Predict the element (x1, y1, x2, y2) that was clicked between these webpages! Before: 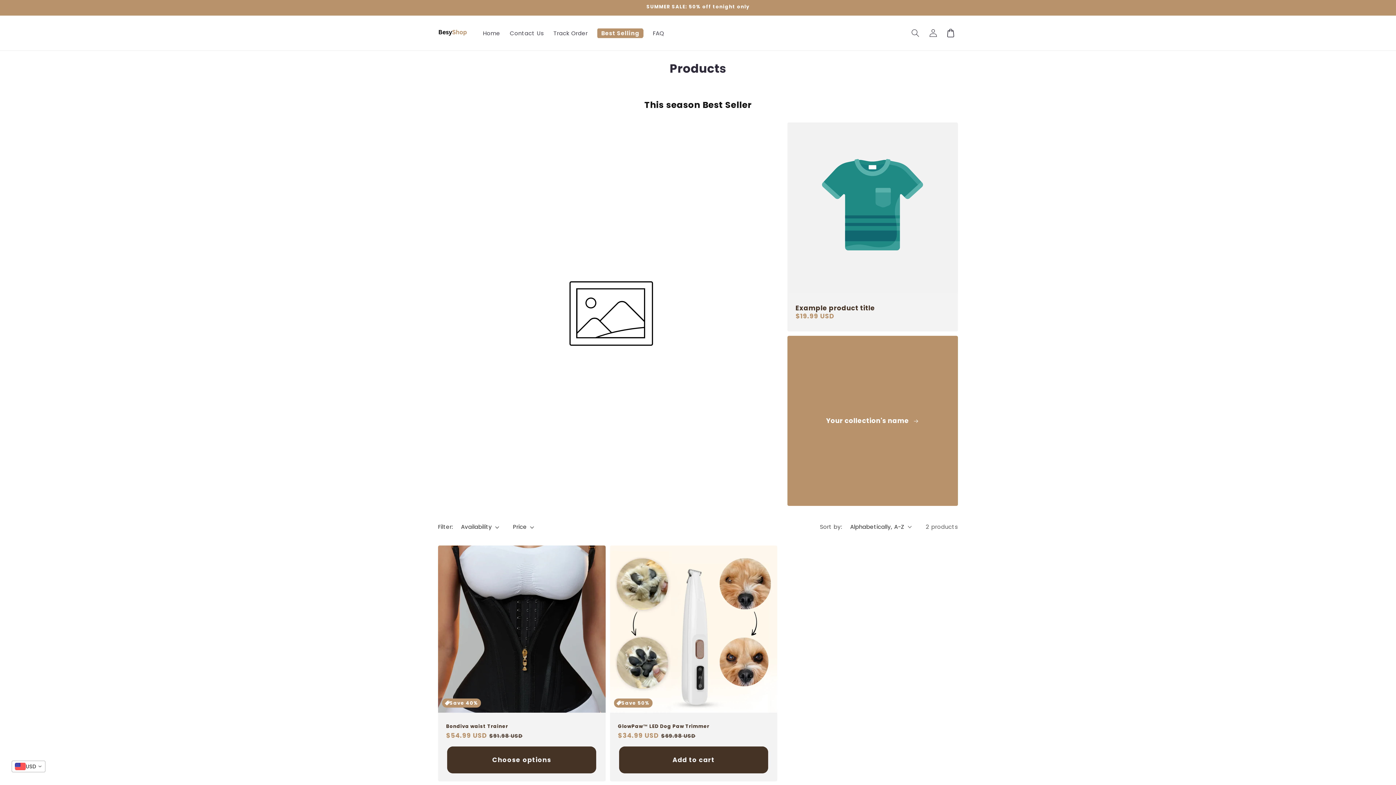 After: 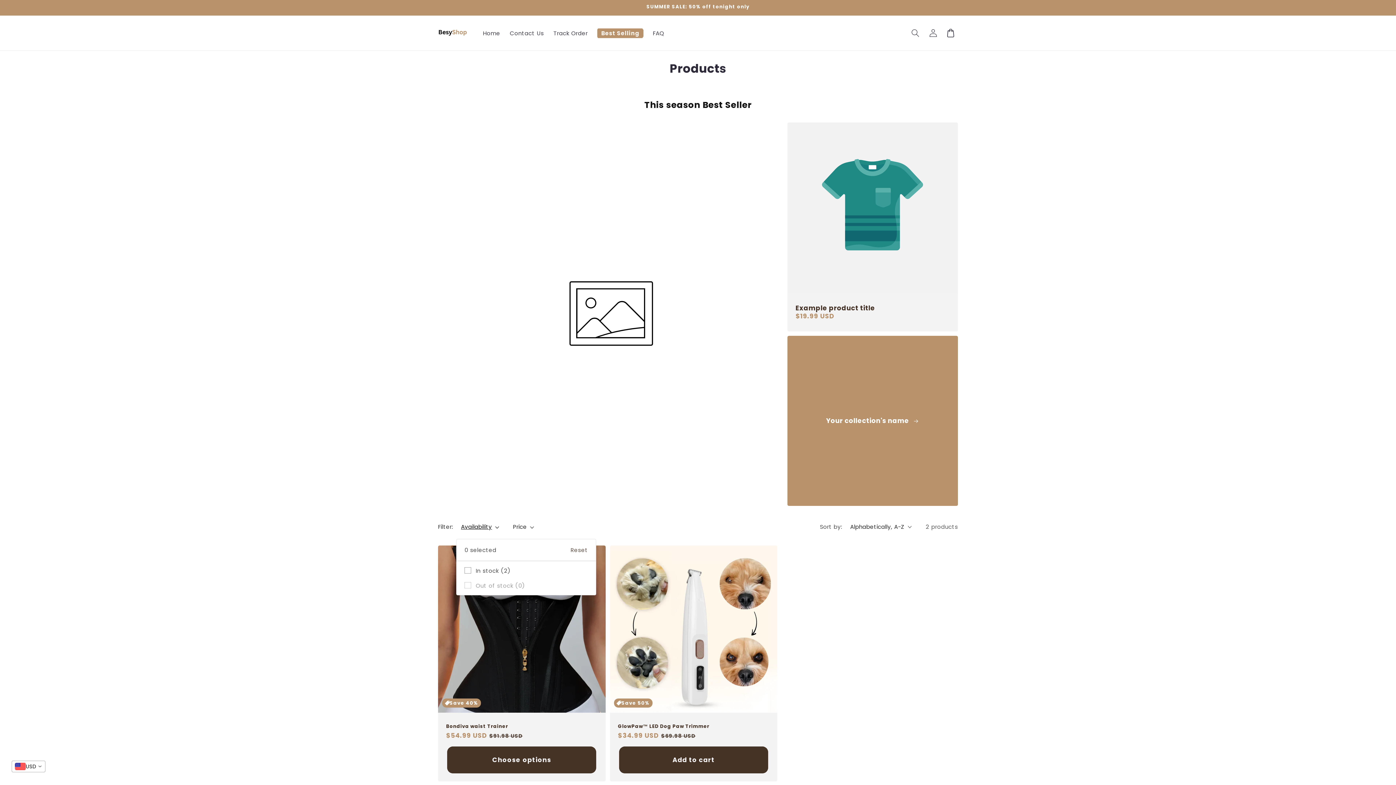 Action: bbox: (461, 523, 499, 531) label: Availability (0 selected)